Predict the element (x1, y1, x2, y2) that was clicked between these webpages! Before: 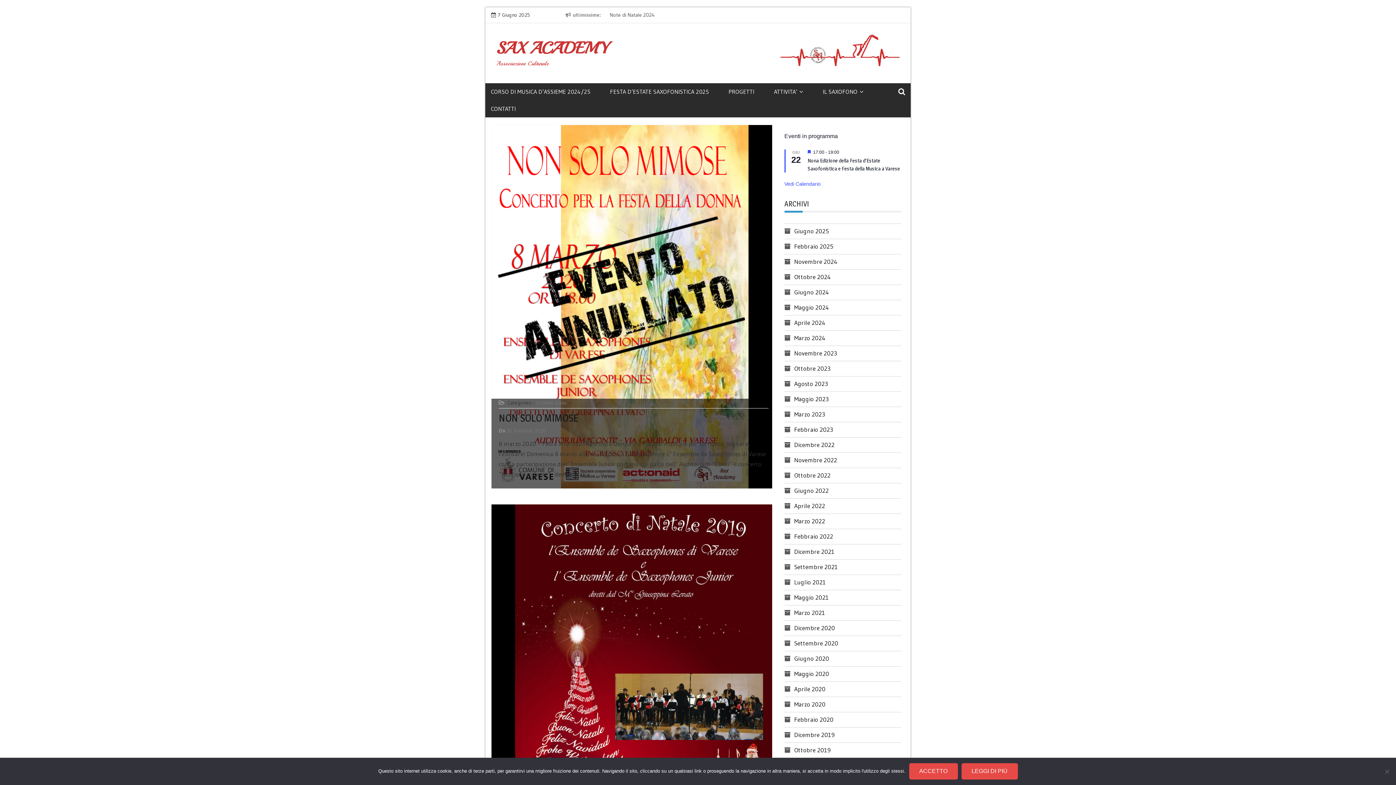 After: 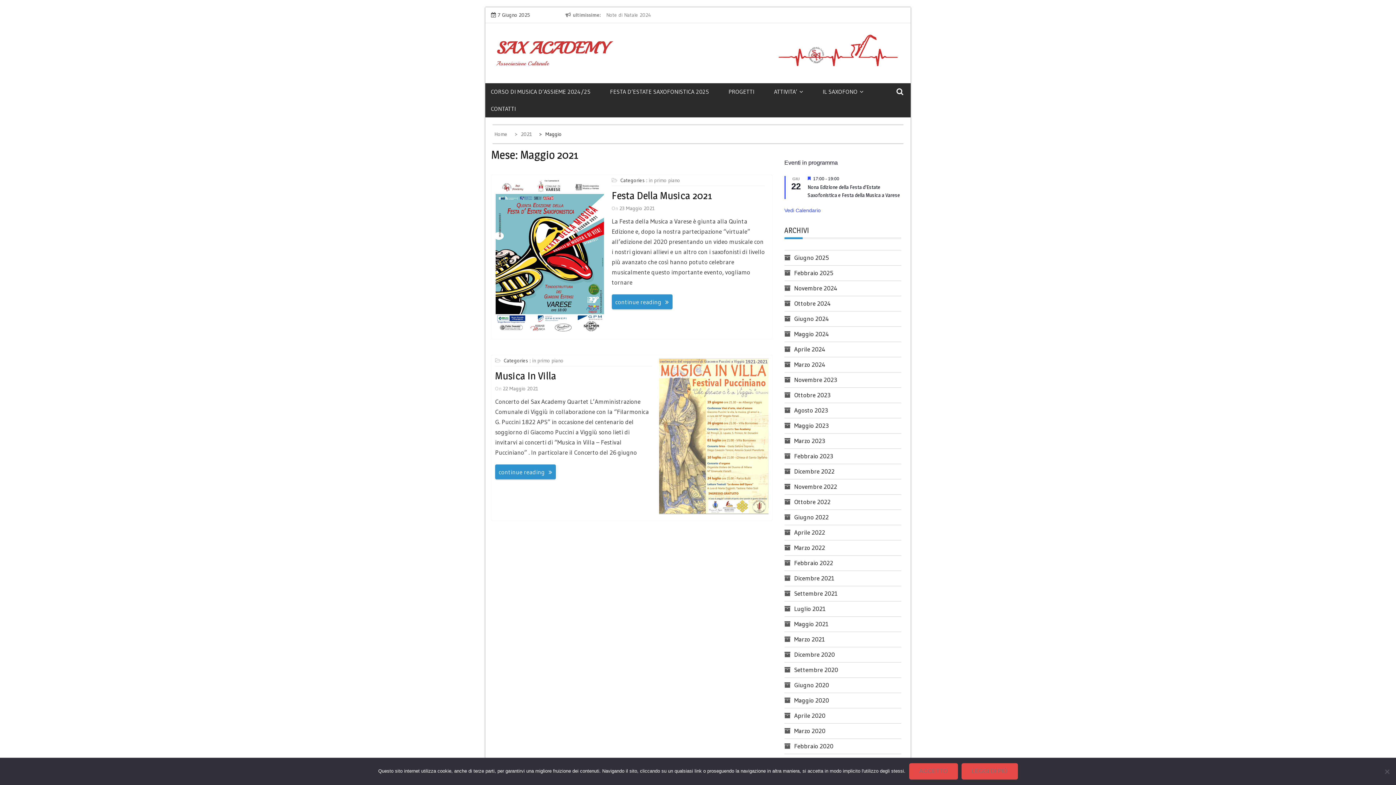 Action: bbox: (794, 593, 828, 601) label: Maggio 2021